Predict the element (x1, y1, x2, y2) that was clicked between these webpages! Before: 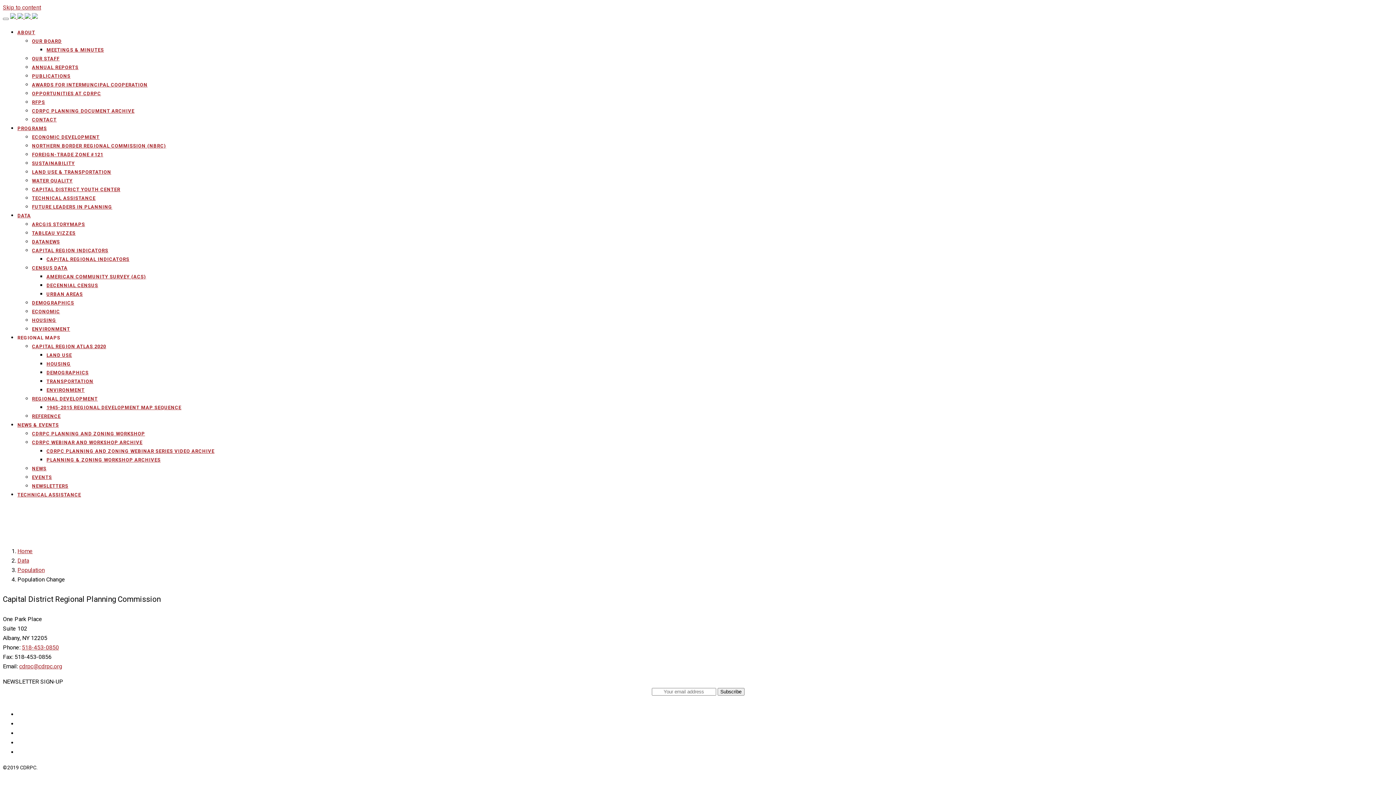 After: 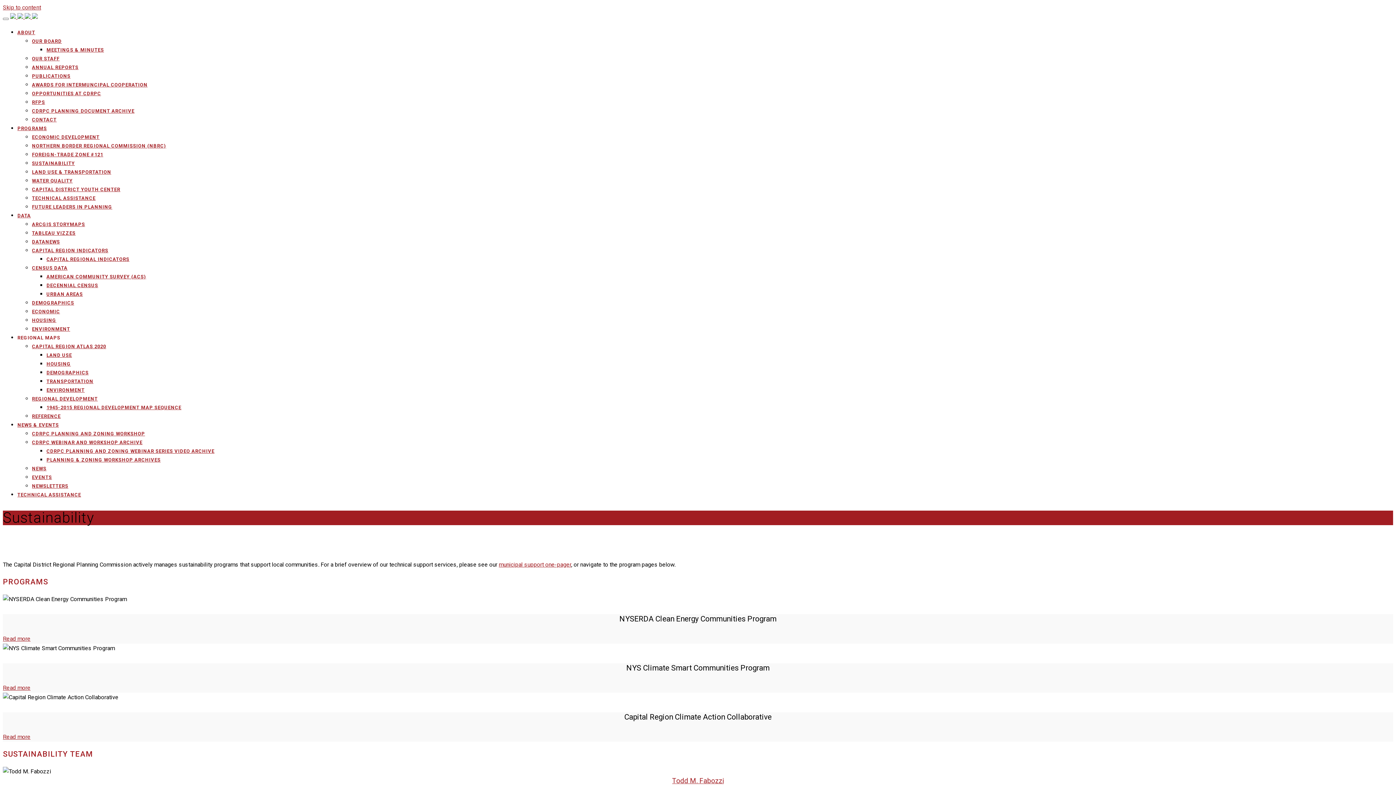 Action: label: SUSTAINABILITY bbox: (32, 160, 1393, 167)